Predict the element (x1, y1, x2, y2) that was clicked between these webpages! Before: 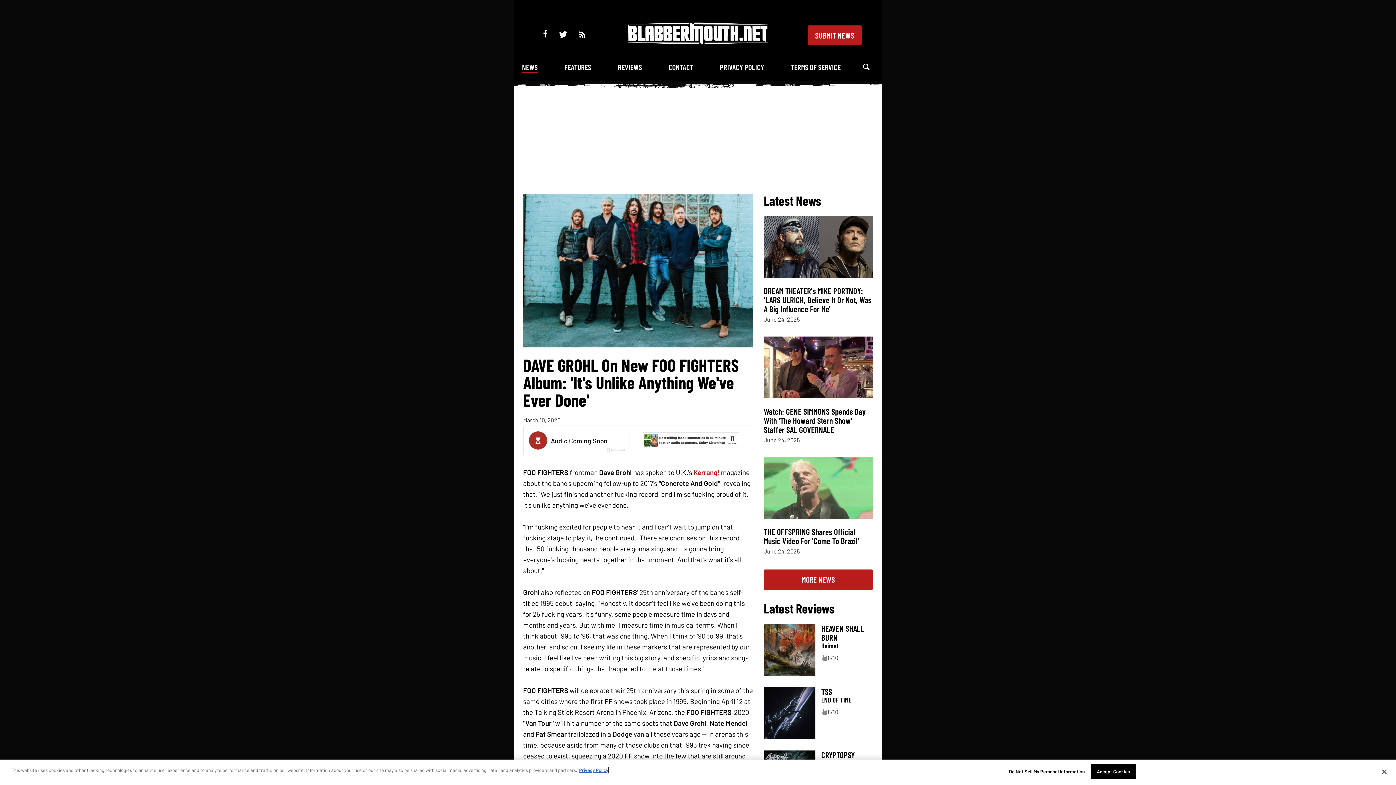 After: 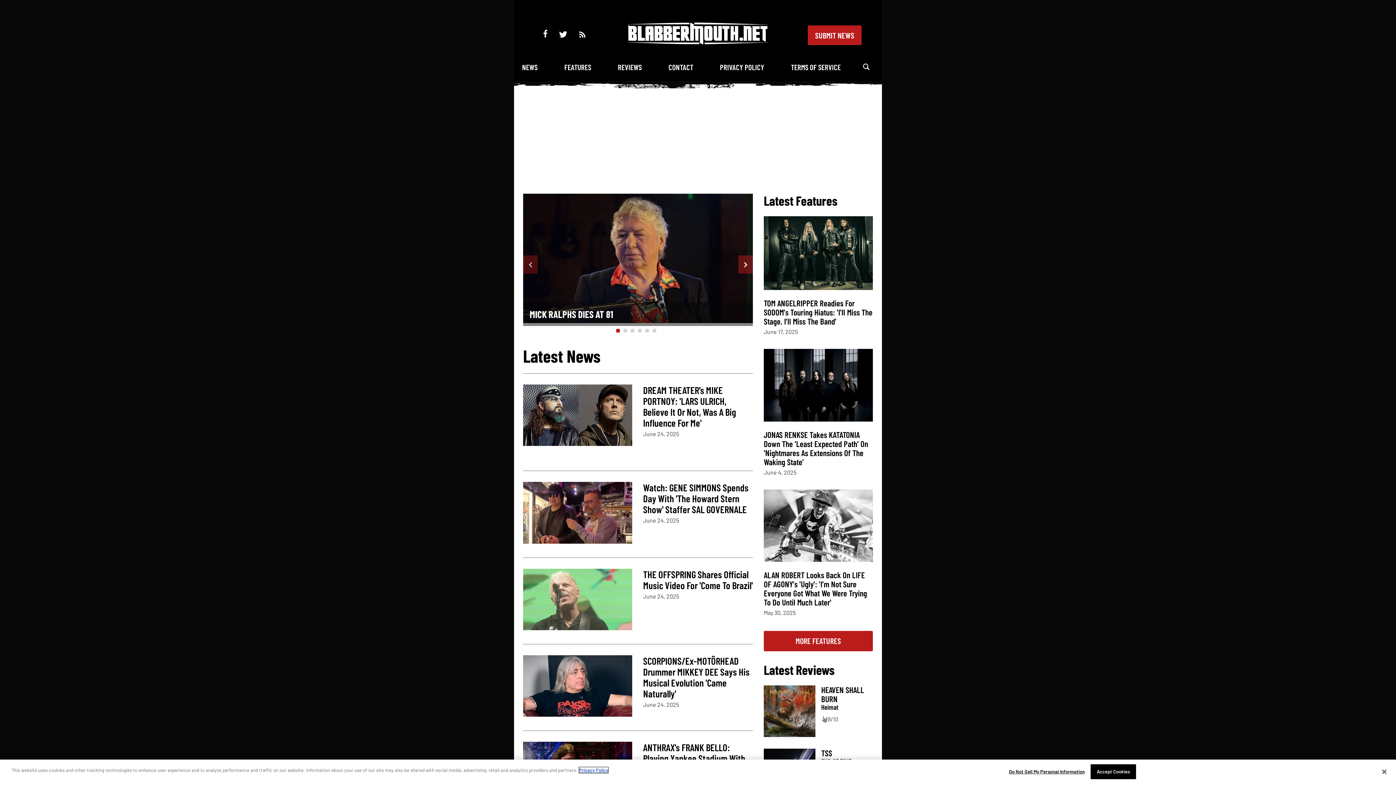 Action: bbox: (627, 37, 768, 46)